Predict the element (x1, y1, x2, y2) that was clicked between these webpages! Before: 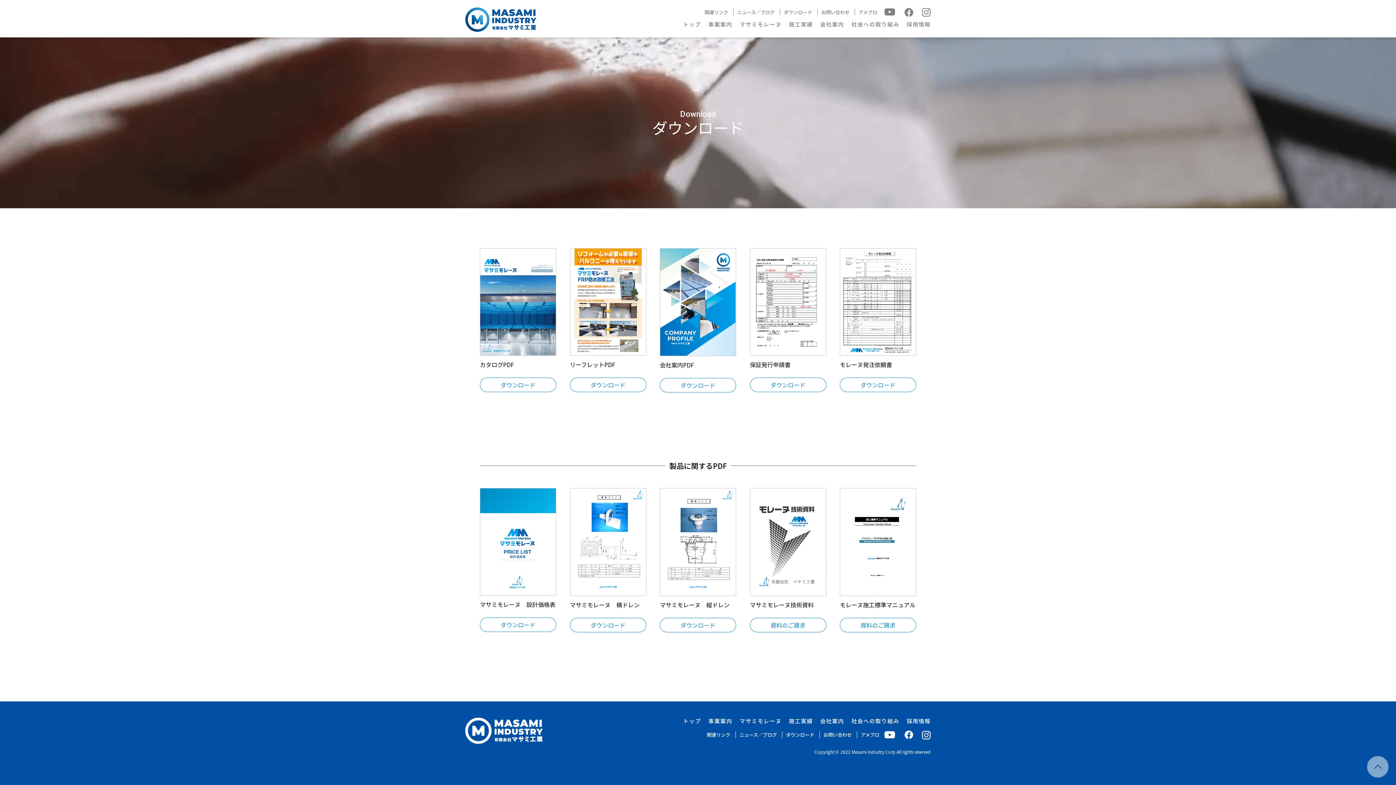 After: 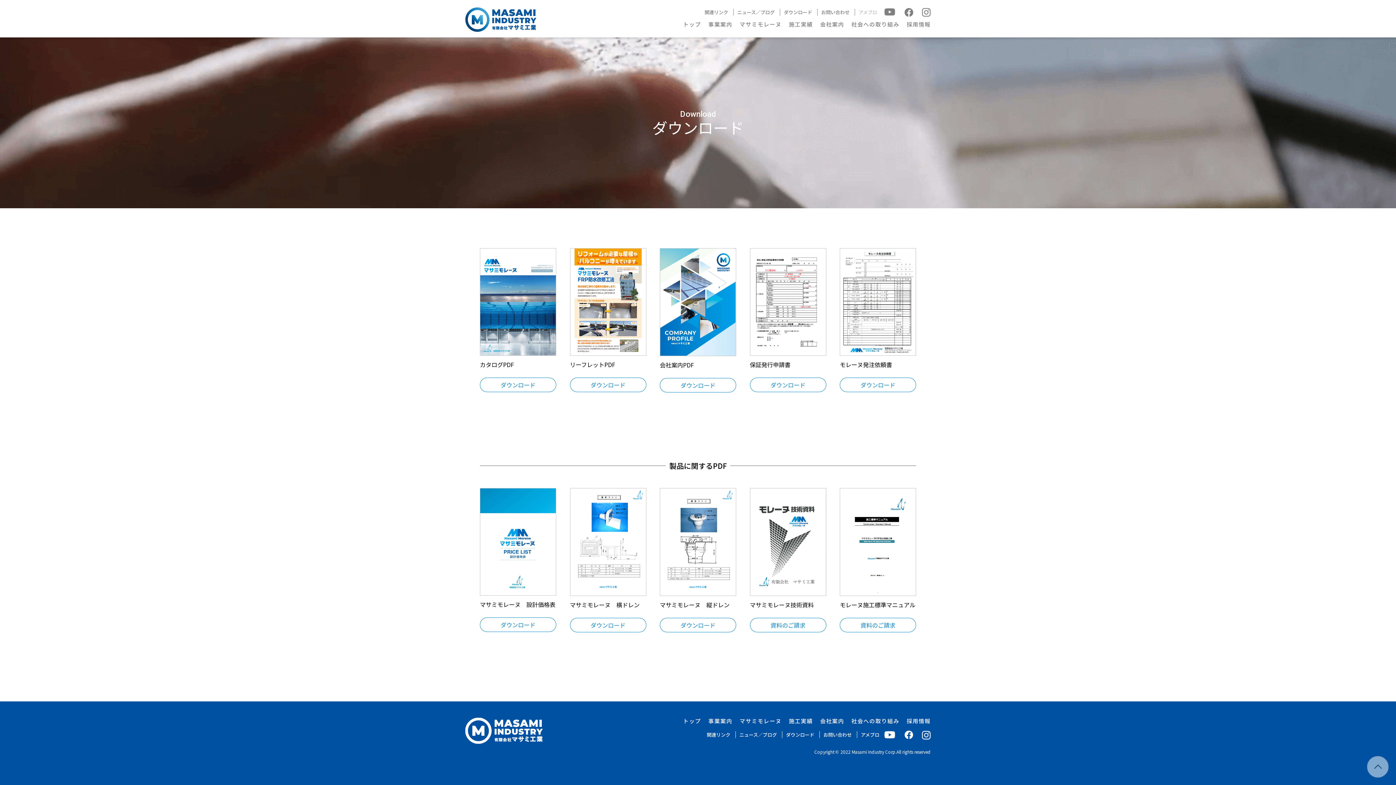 Action: bbox: (858, 8, 877, 15) label: アメブロ